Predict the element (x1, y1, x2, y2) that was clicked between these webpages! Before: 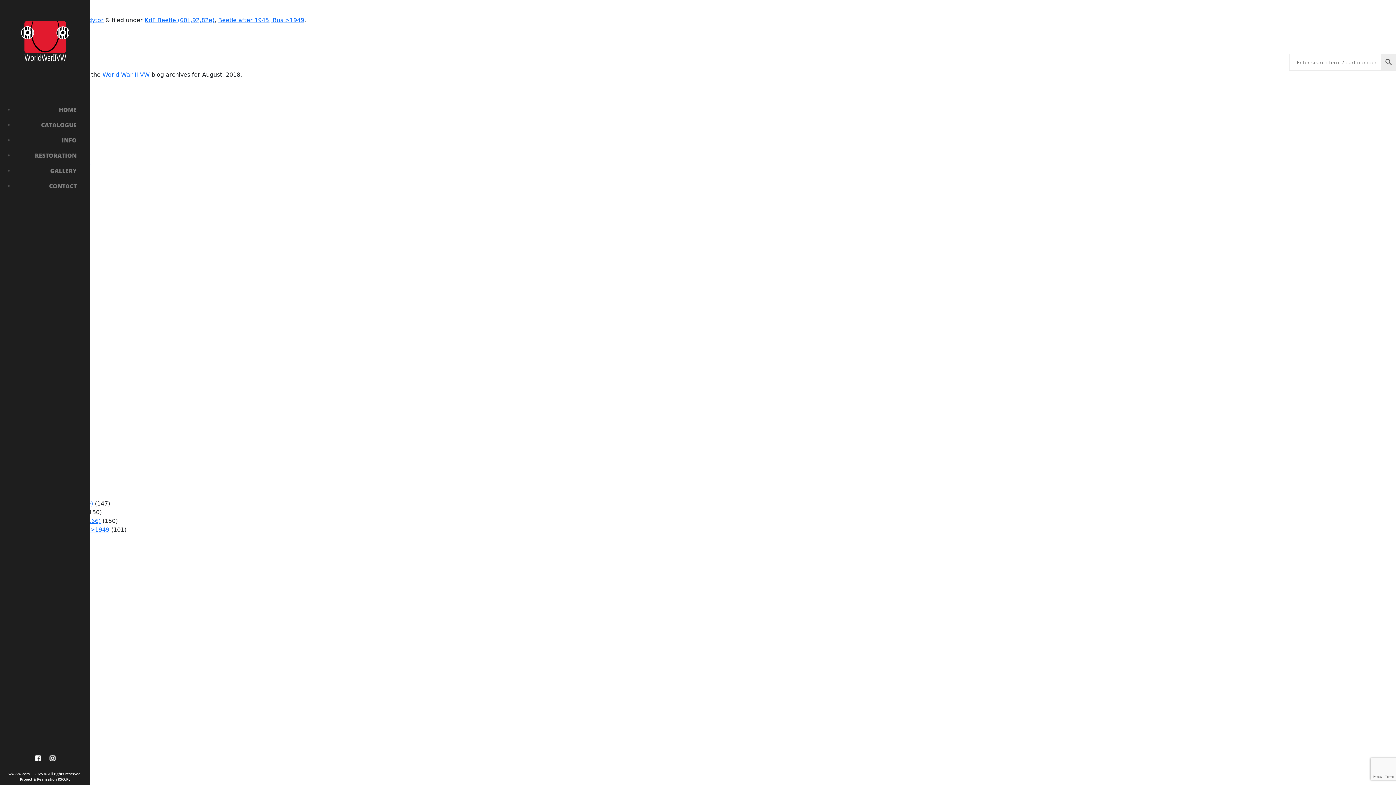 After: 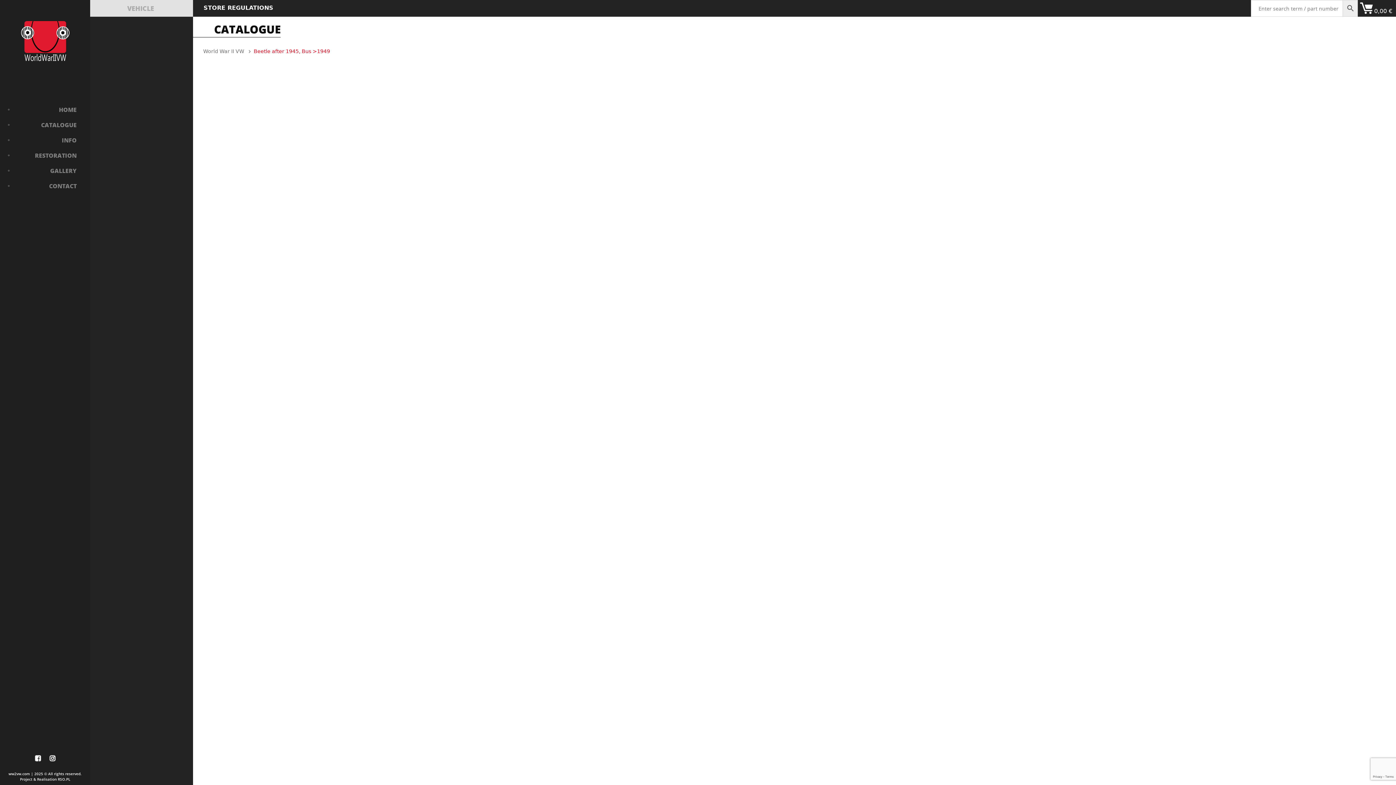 Action: label: Beetle after 1945, Bus >1949 bbox: (218, 16, 304, 23)